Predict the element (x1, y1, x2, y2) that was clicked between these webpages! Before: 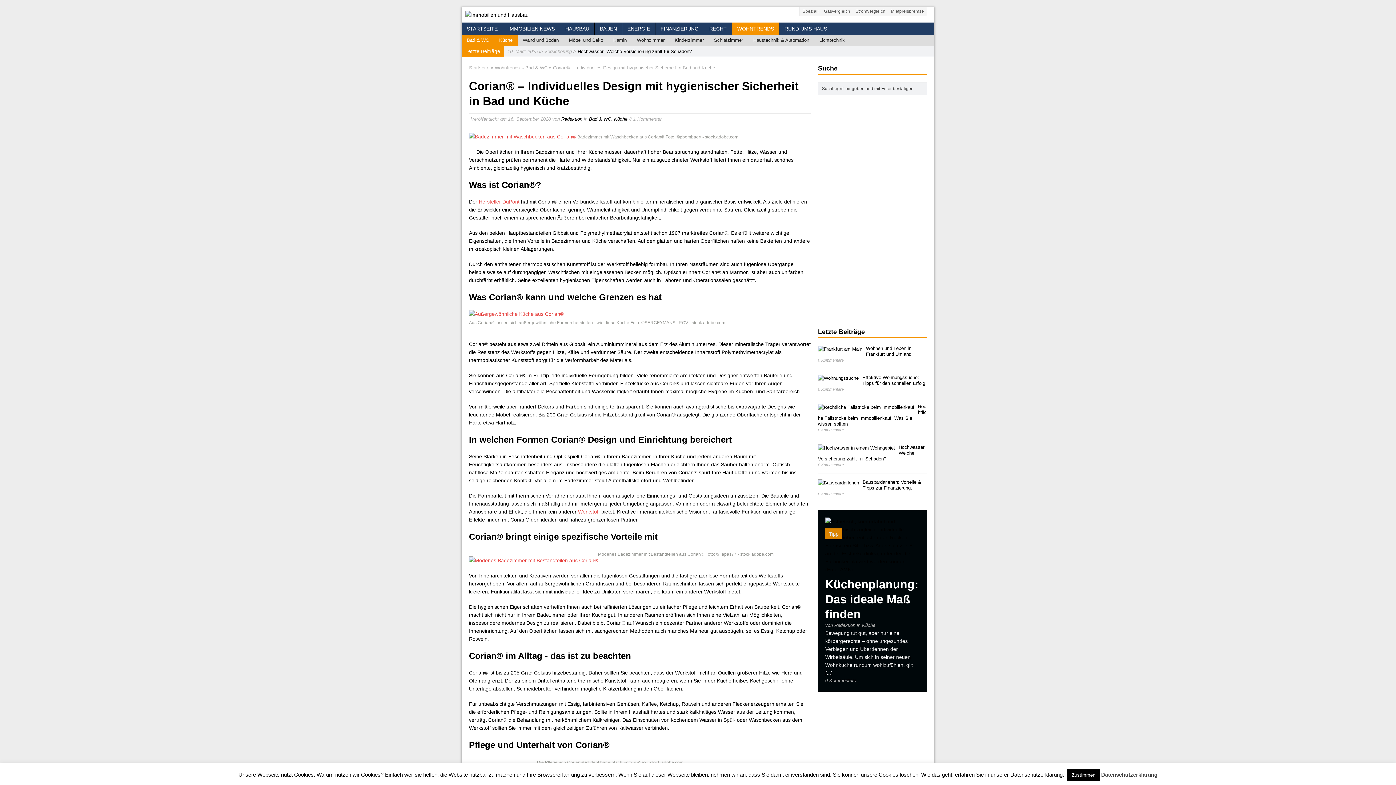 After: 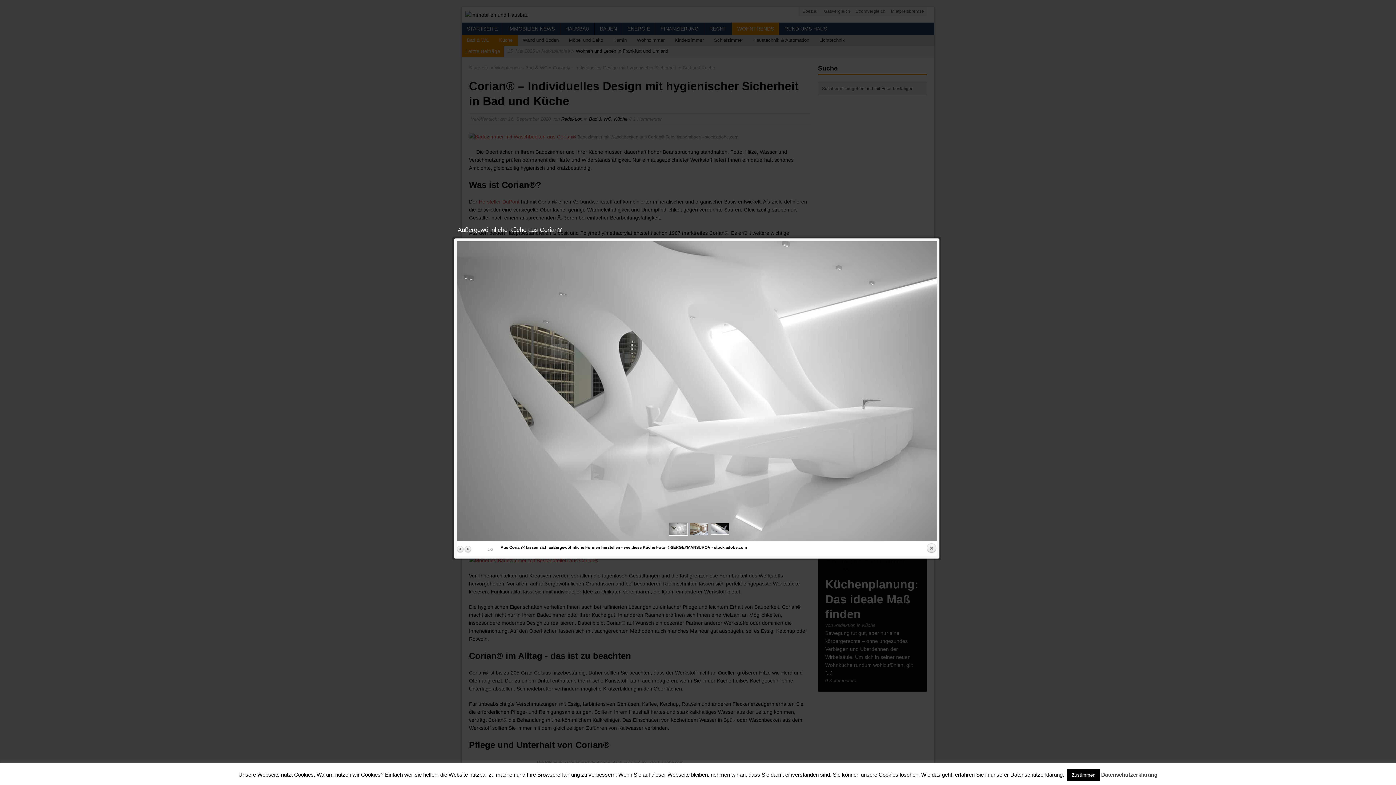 Action: bbox: (469, 311, 564, 316)